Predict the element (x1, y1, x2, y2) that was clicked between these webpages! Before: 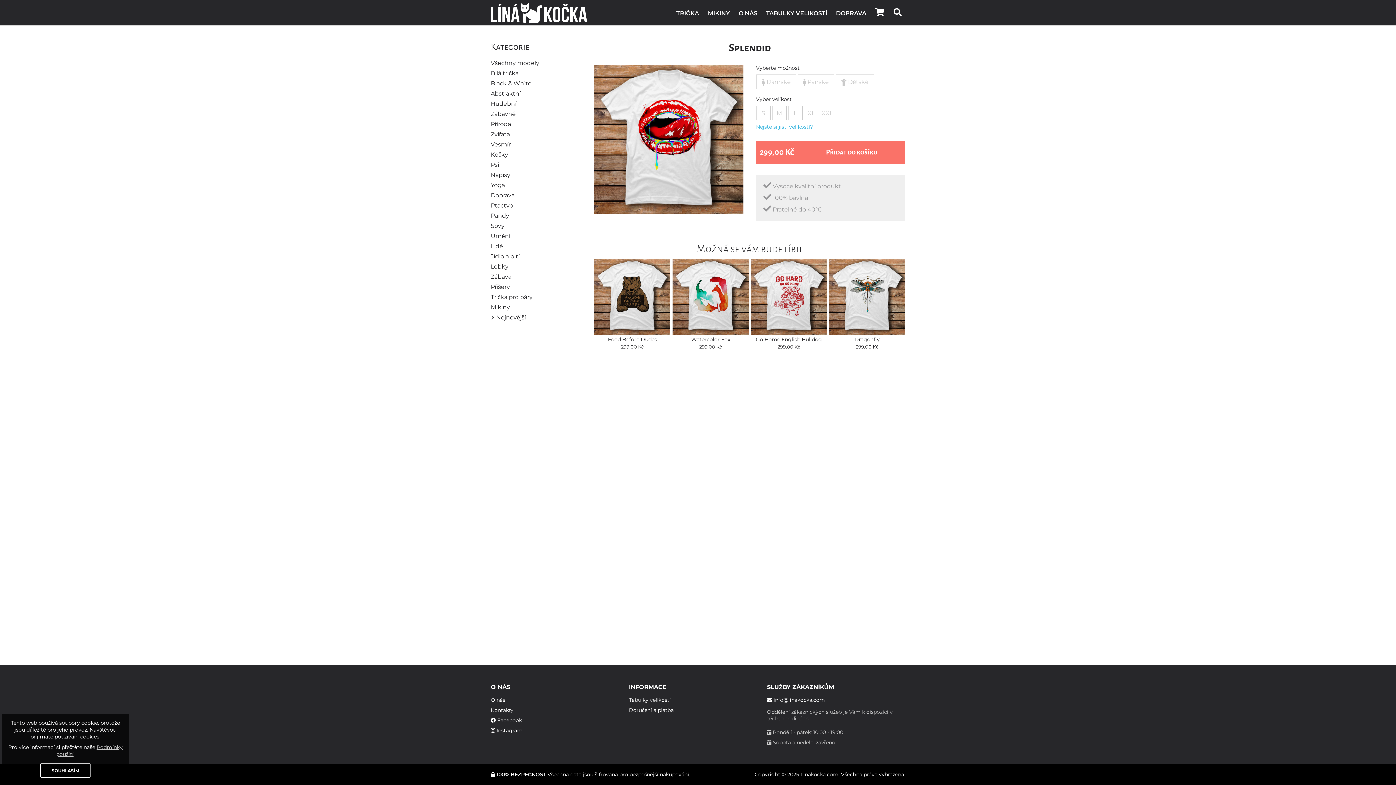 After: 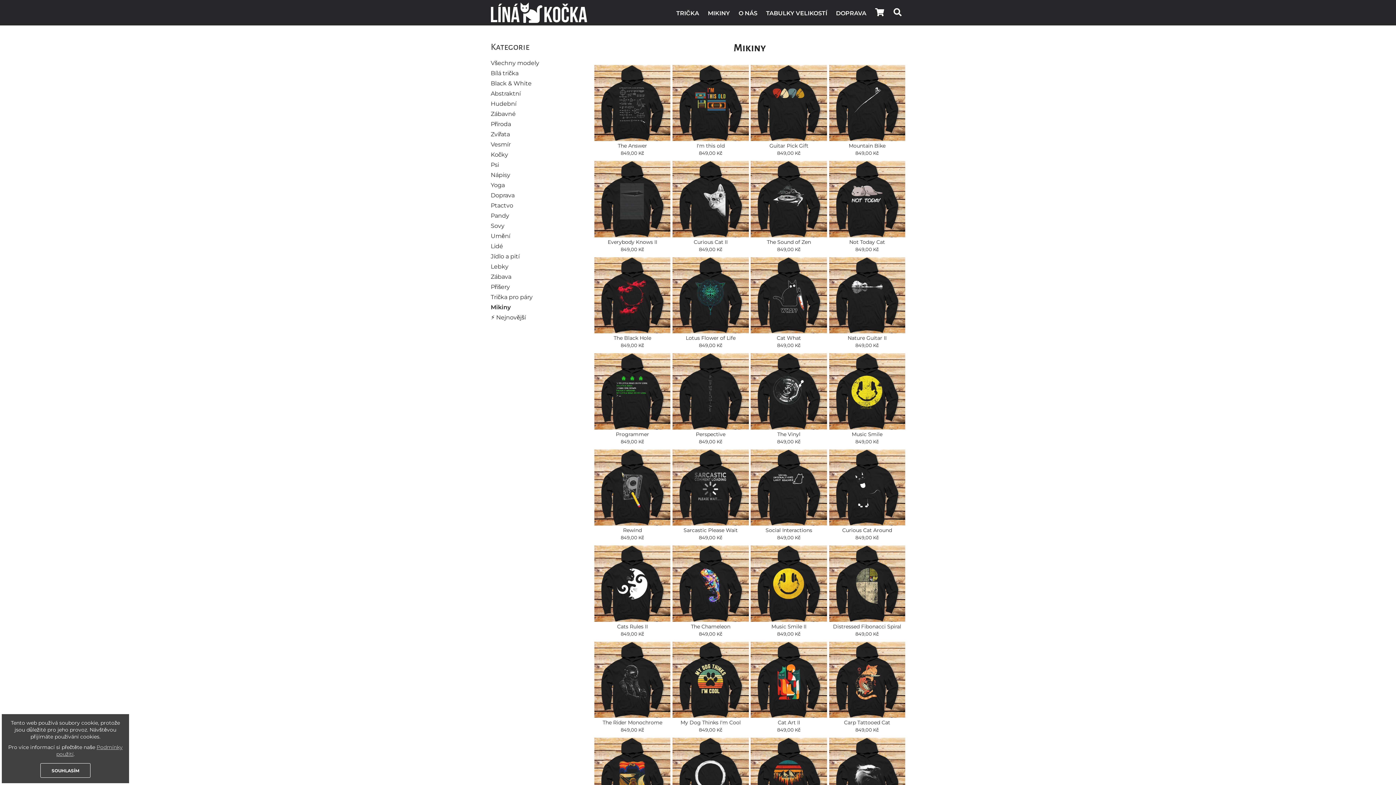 Action: label: MIKINY bbox: (708, 0, 730, 26)